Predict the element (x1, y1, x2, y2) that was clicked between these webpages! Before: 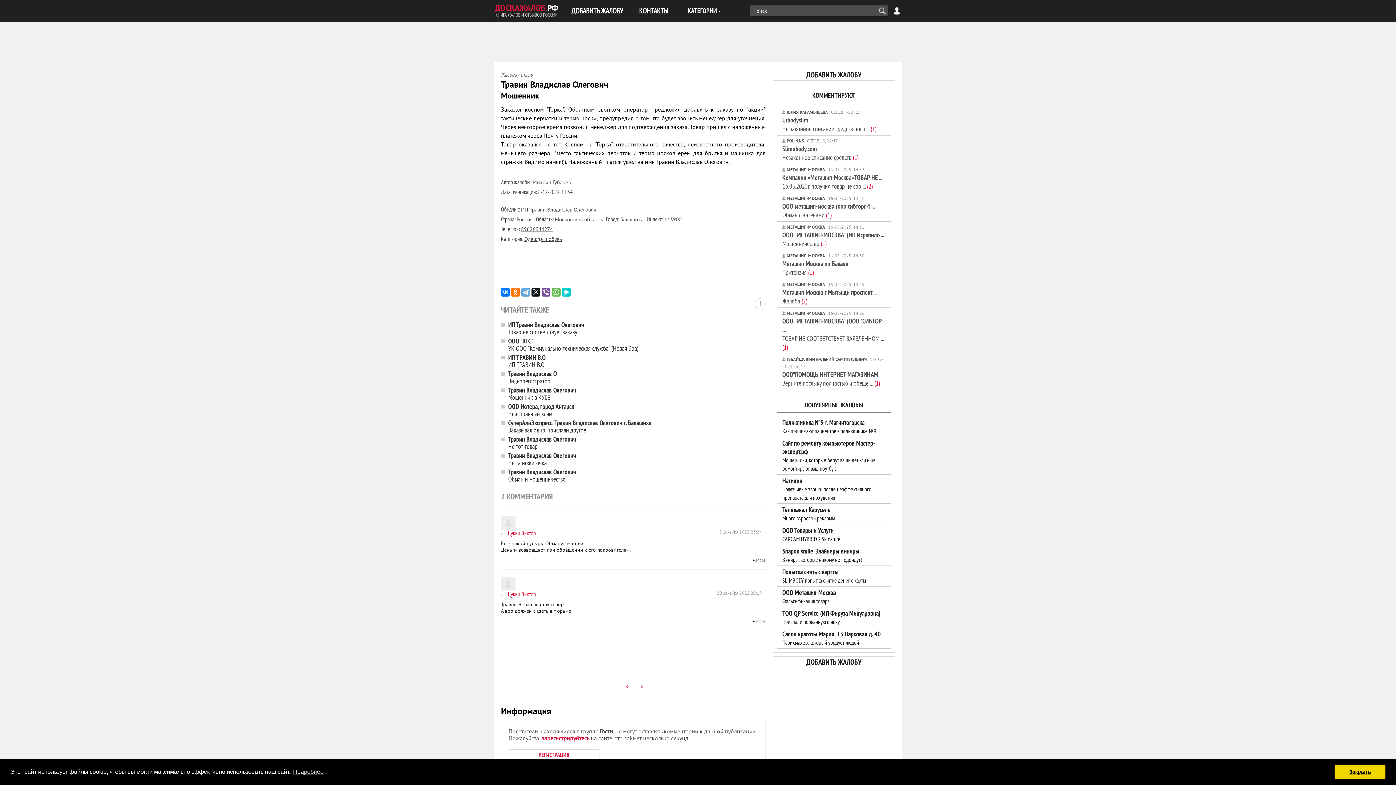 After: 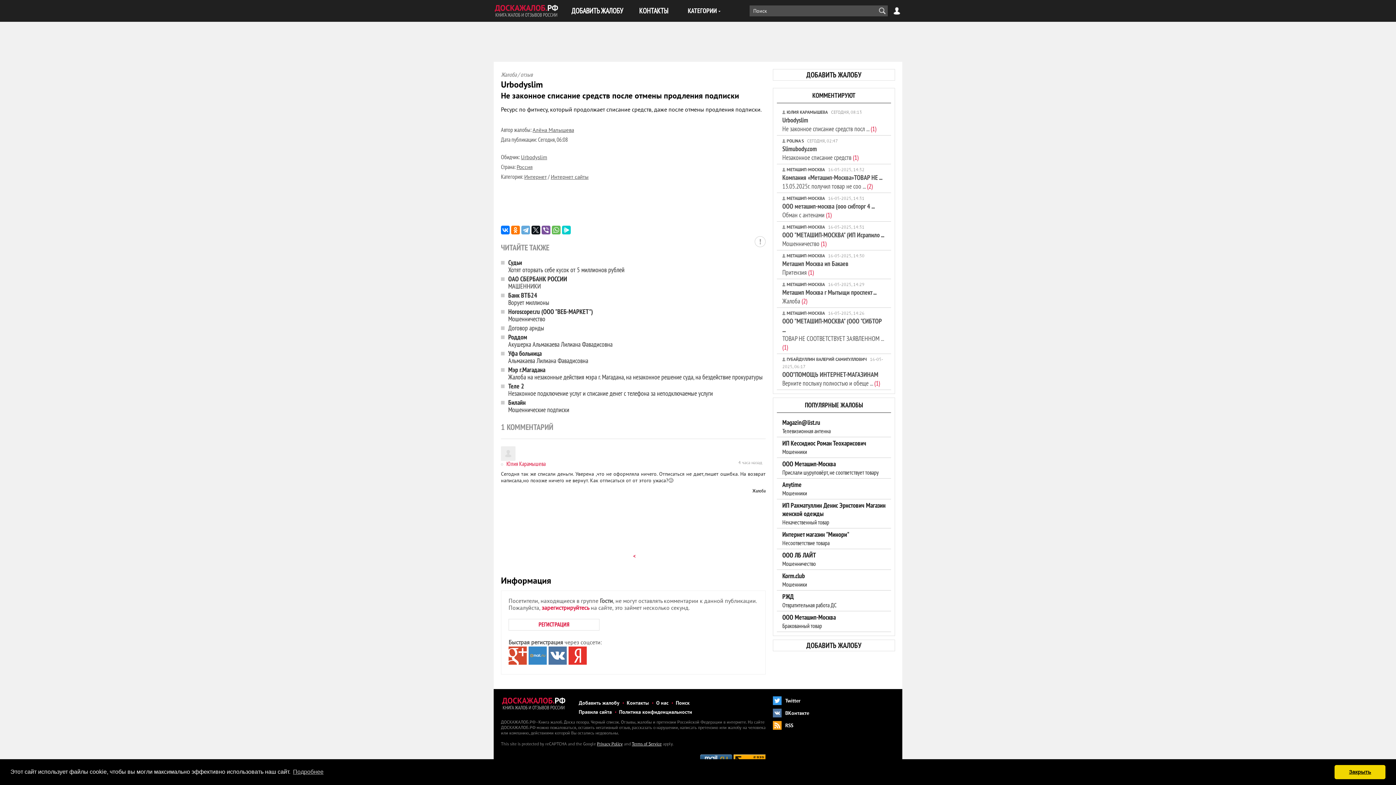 Action: bbox: (782, 116, 876, 133) label: Urbodyslim
Не законное списание средств посл ... (1)